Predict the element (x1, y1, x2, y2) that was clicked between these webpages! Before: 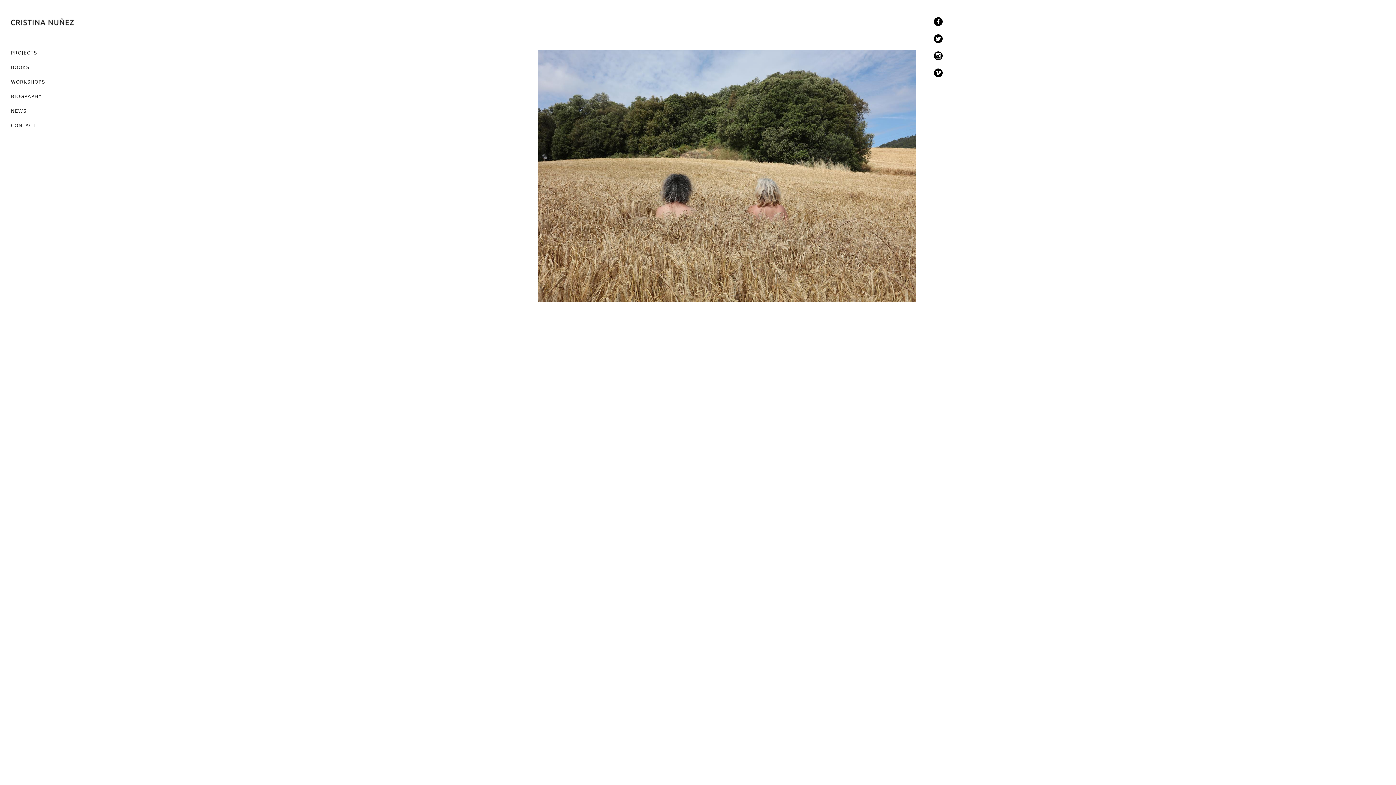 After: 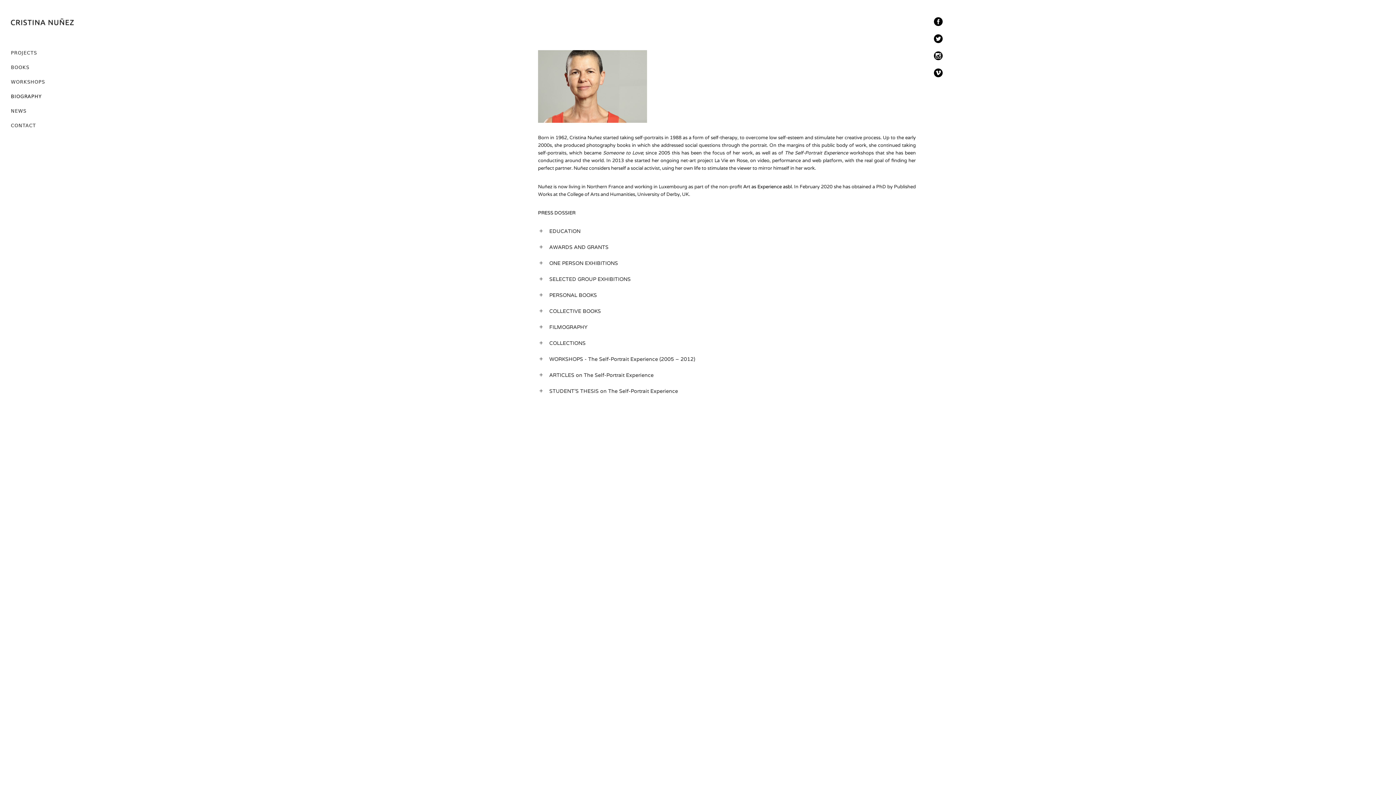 Action: label: BIOGRAPHY bbox: (10, 89, 41, 104)